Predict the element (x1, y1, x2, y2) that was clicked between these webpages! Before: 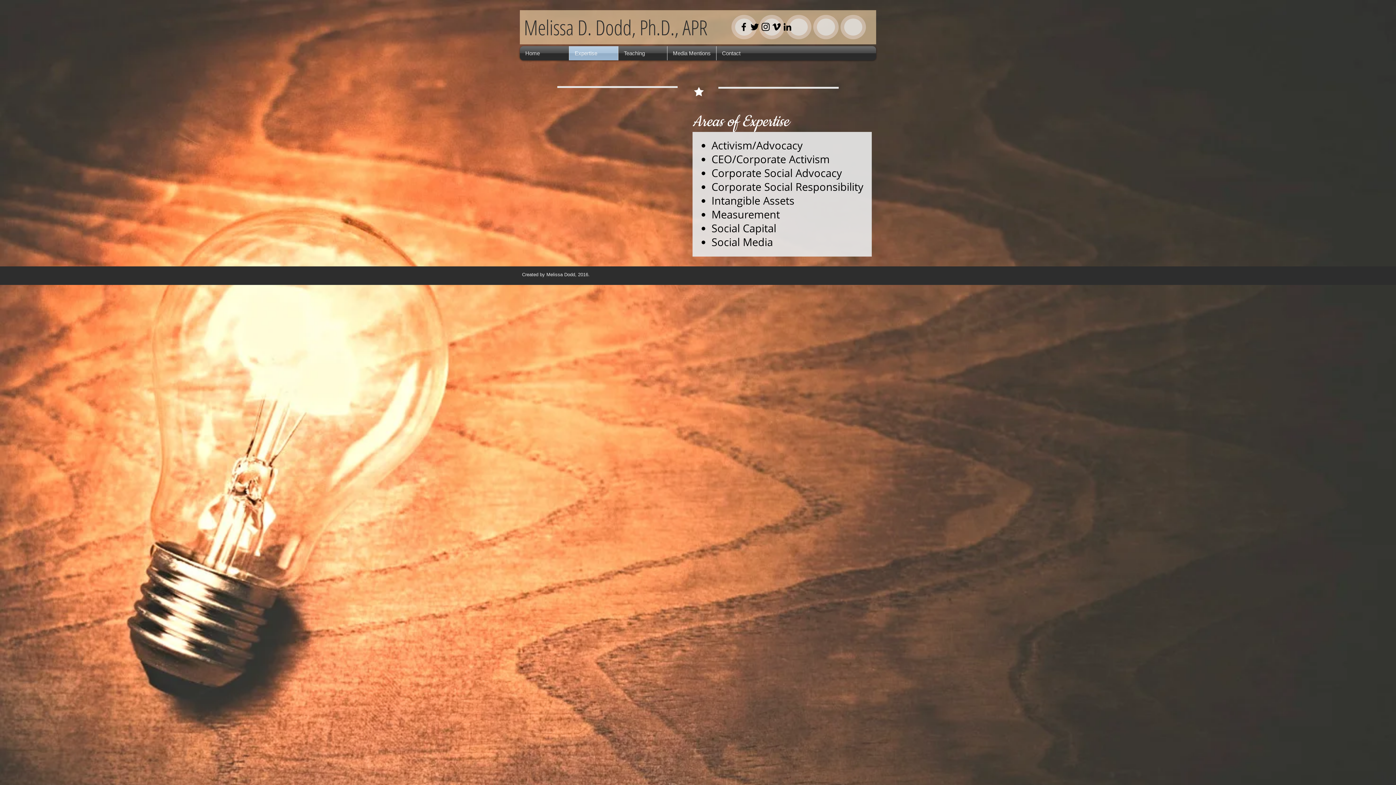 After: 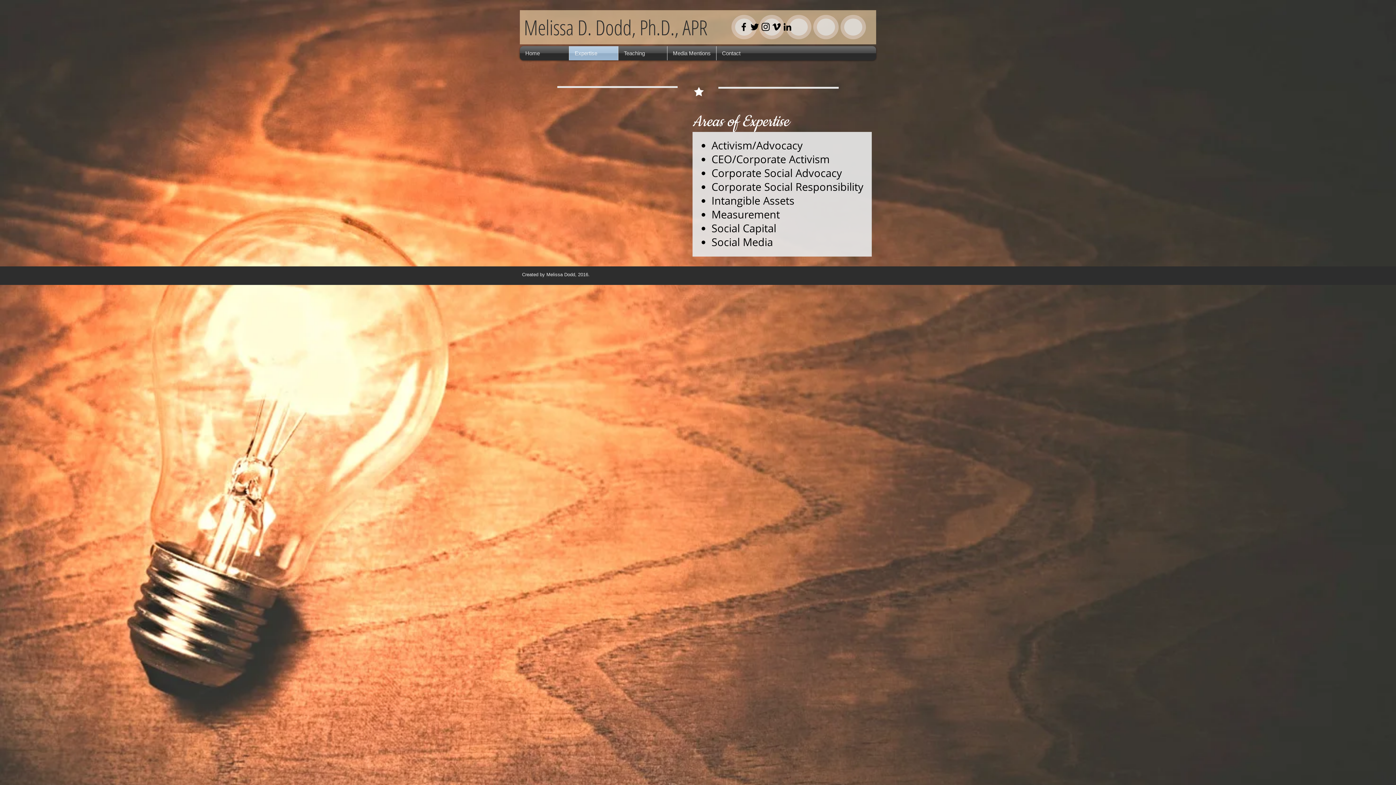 Action: label: Expertise bbox: (569, 46, 618, 60)